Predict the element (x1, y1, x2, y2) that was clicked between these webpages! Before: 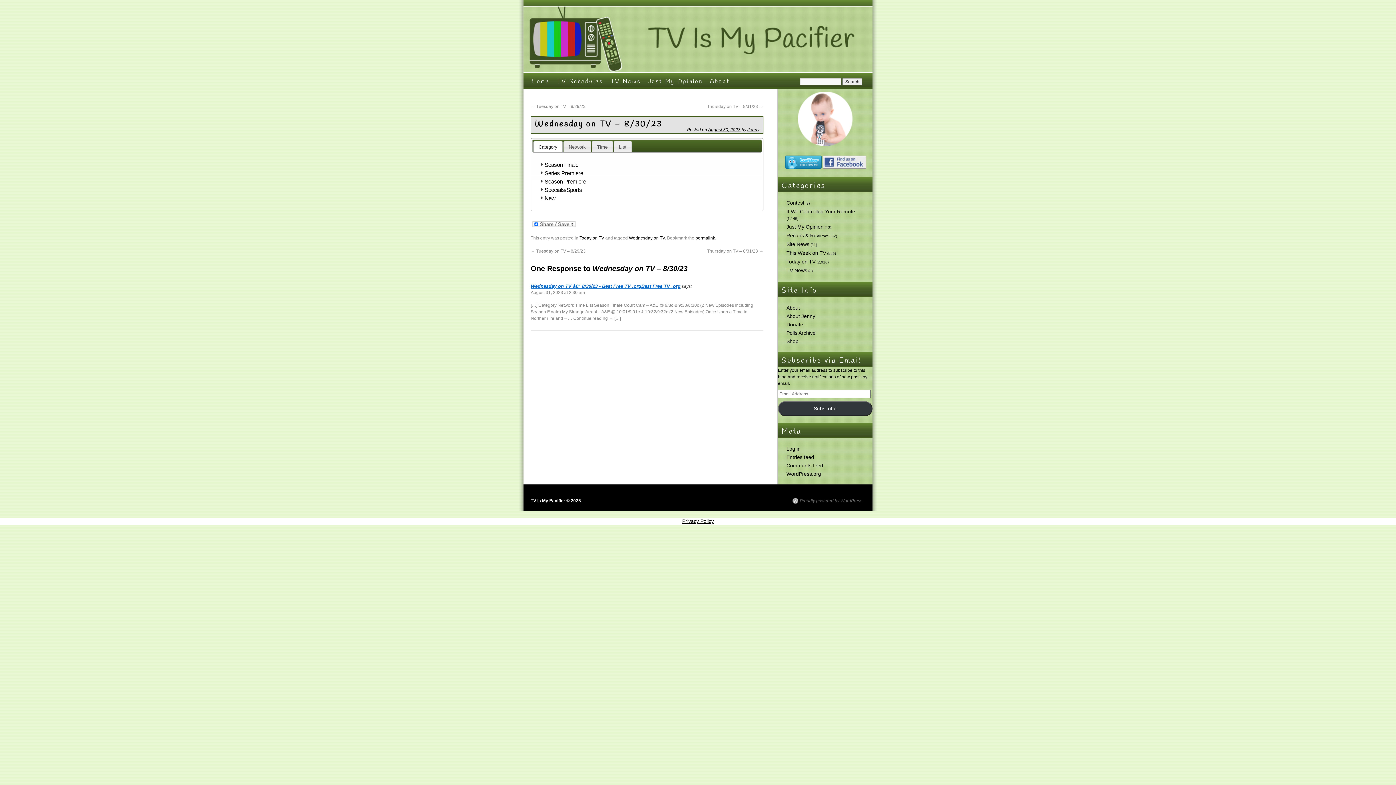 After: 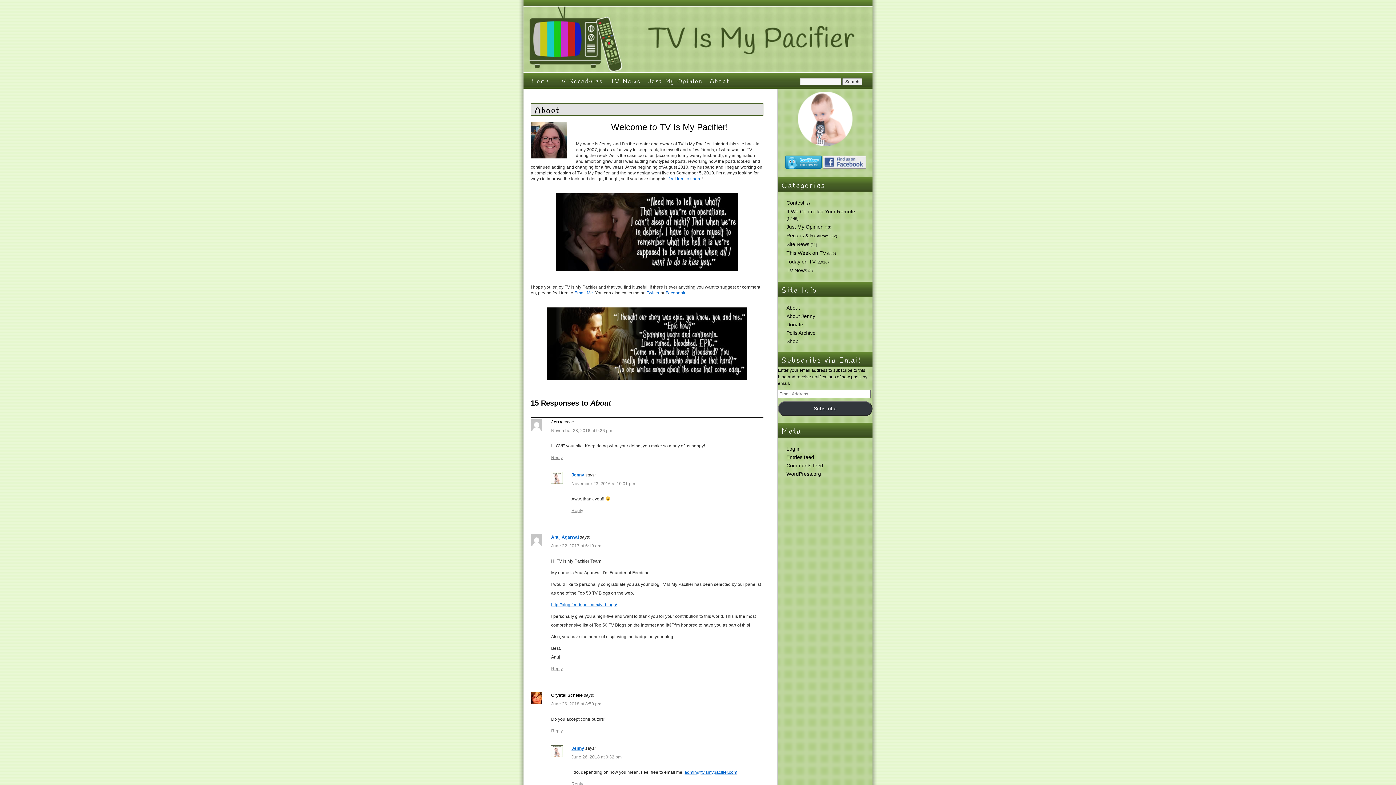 Action: label: About bbox: (786, 305, 800, 310)